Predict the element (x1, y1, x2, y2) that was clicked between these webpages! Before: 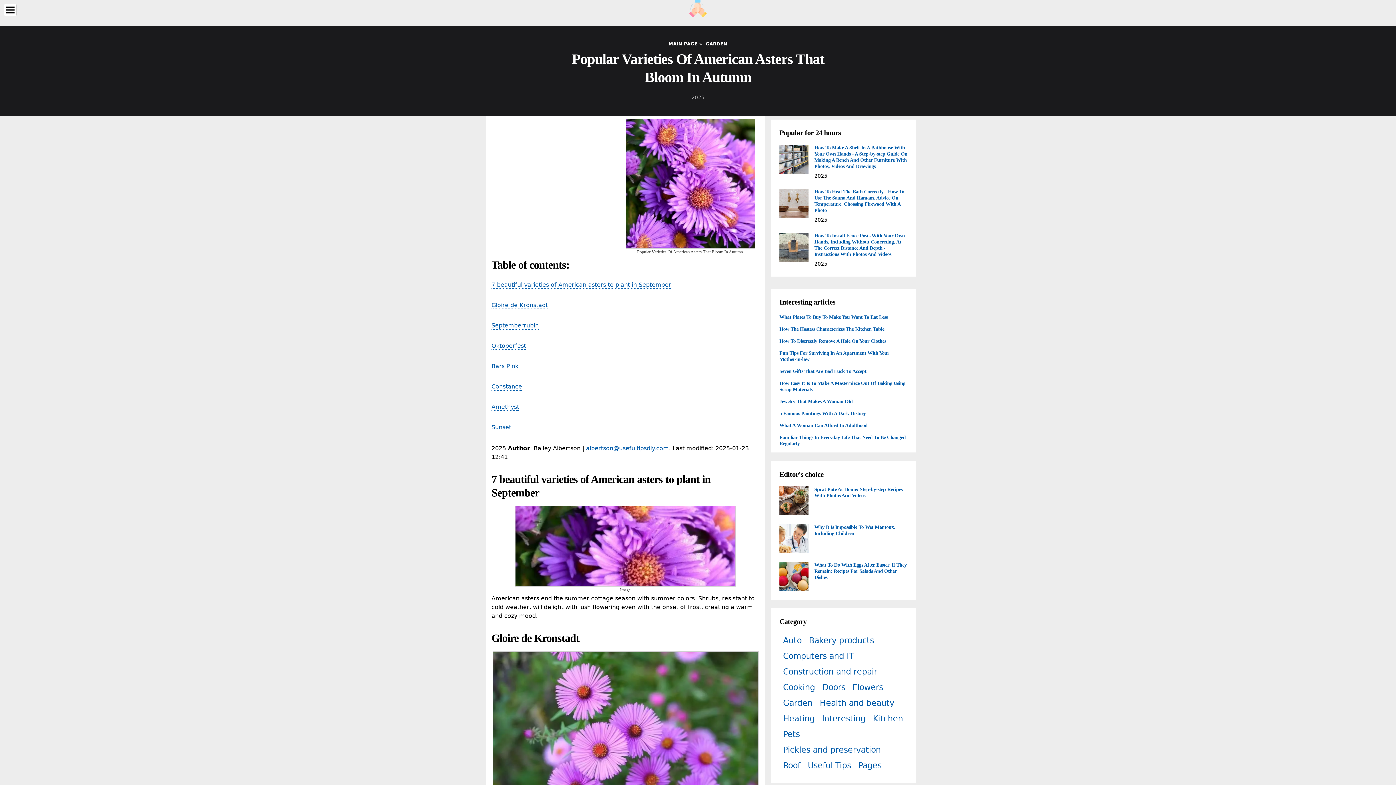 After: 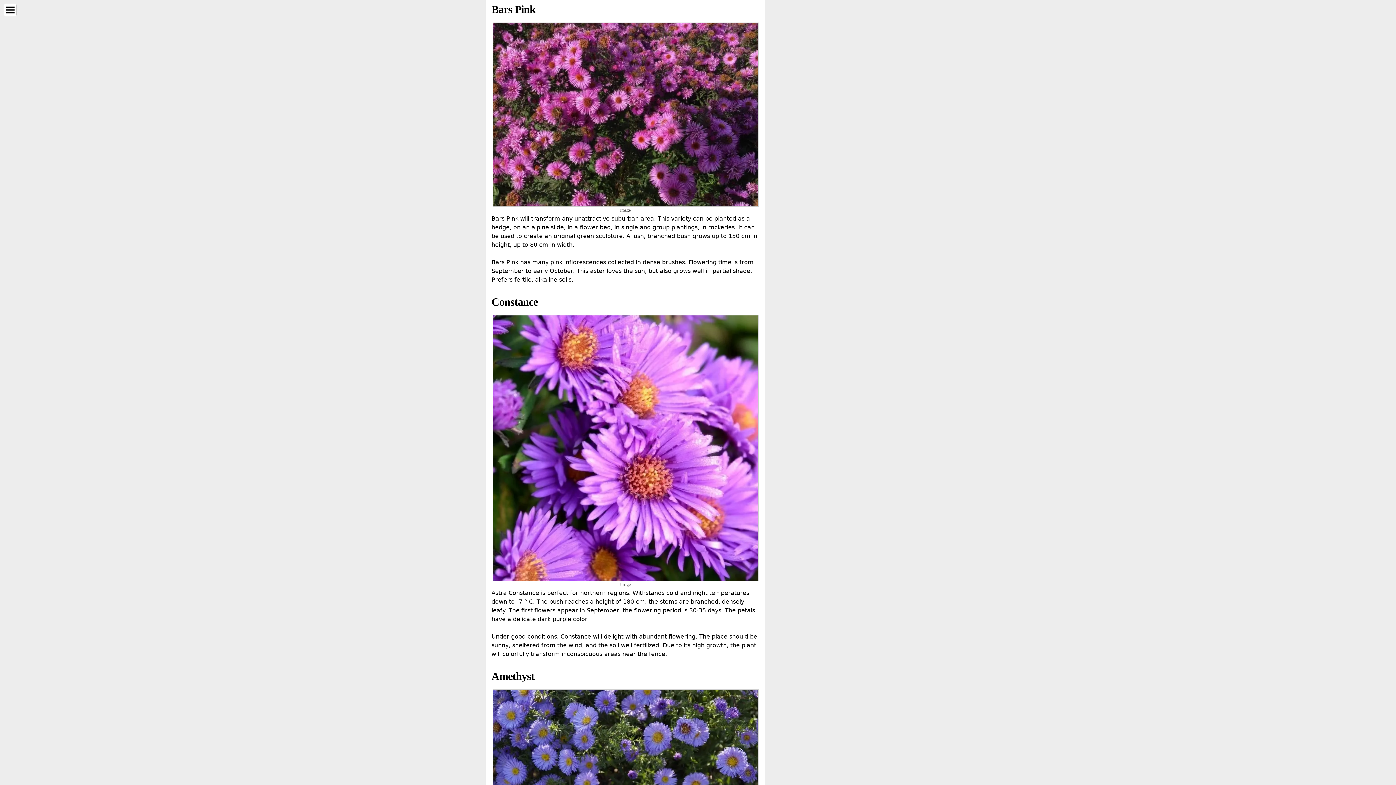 Action: bbox: (491, 362, 518, 370) label: Bars Pink